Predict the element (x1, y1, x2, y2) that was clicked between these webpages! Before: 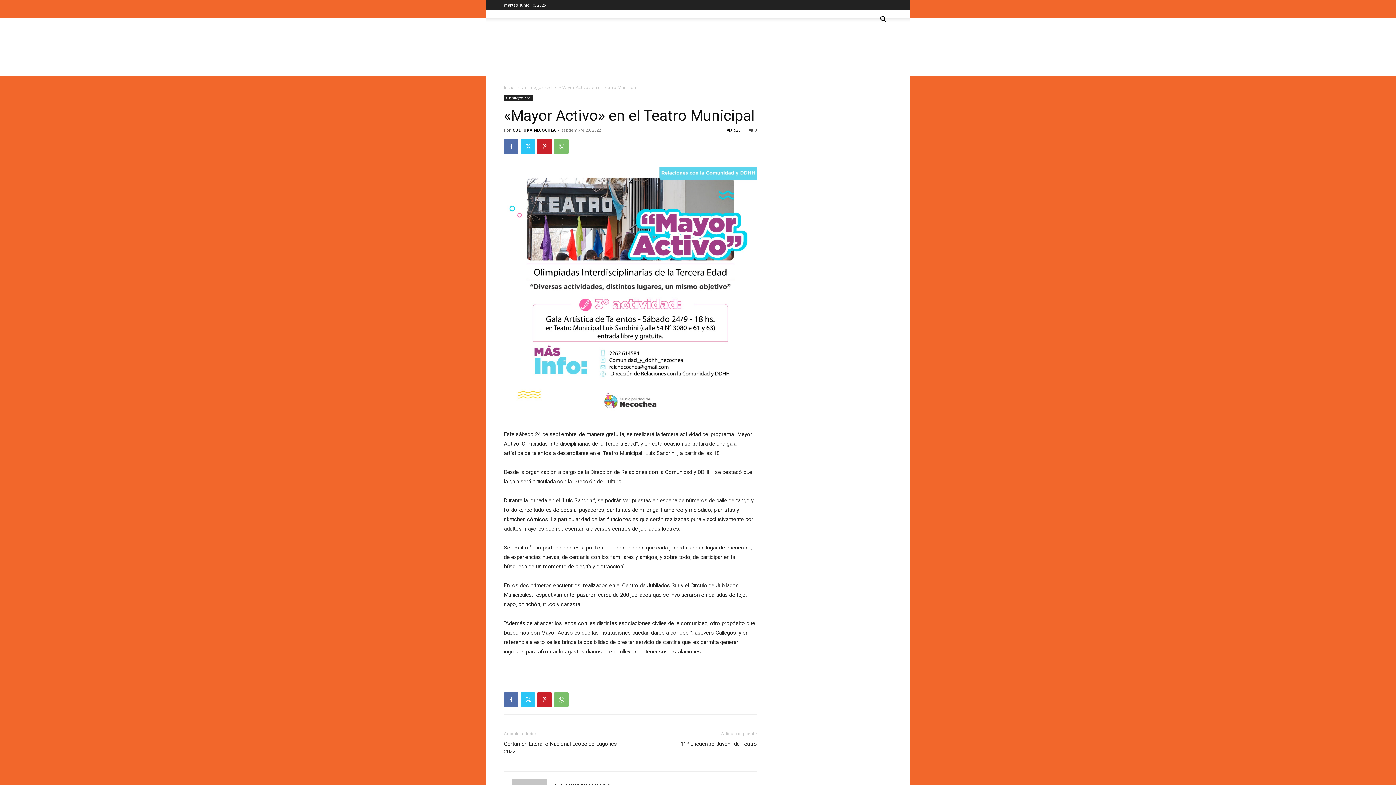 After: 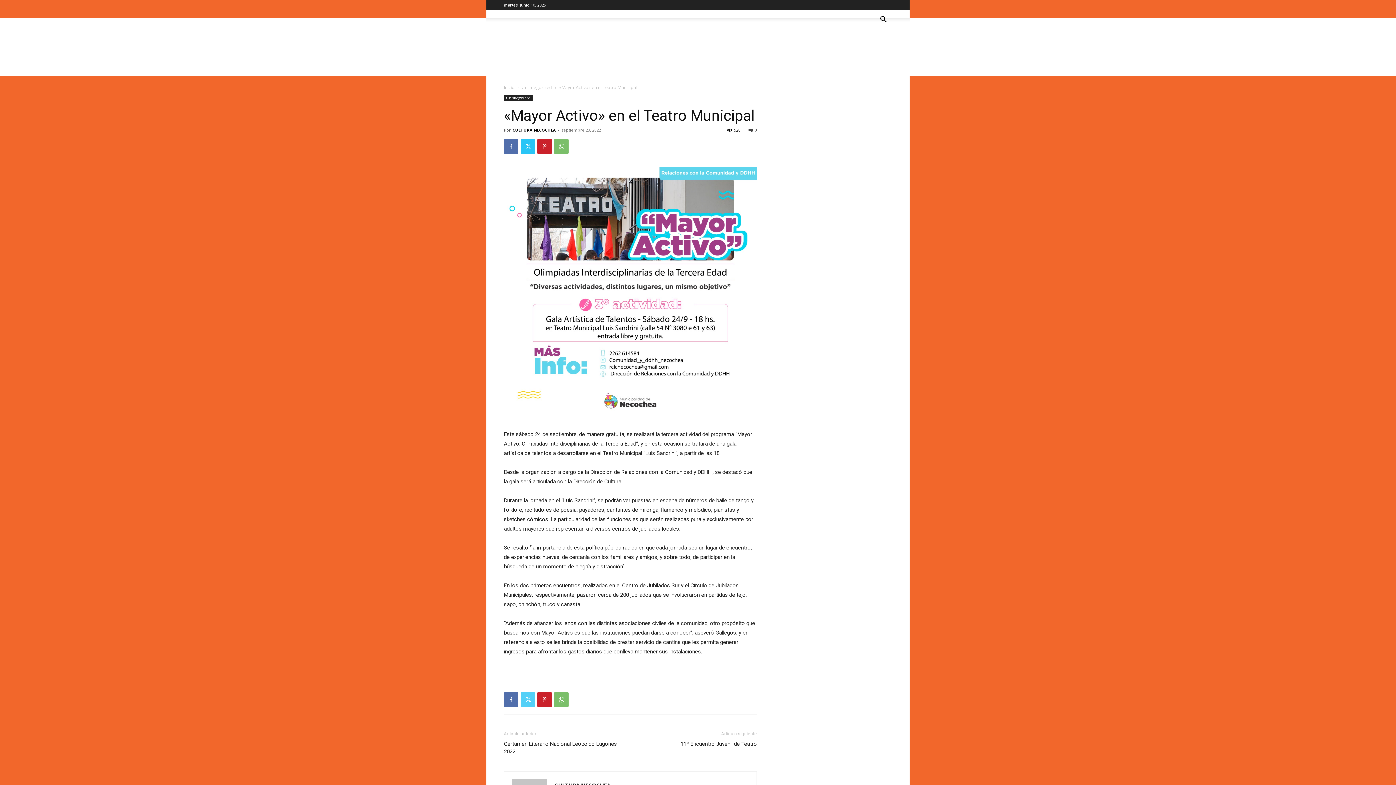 Action: bbox: (520, 692, 535, 707)